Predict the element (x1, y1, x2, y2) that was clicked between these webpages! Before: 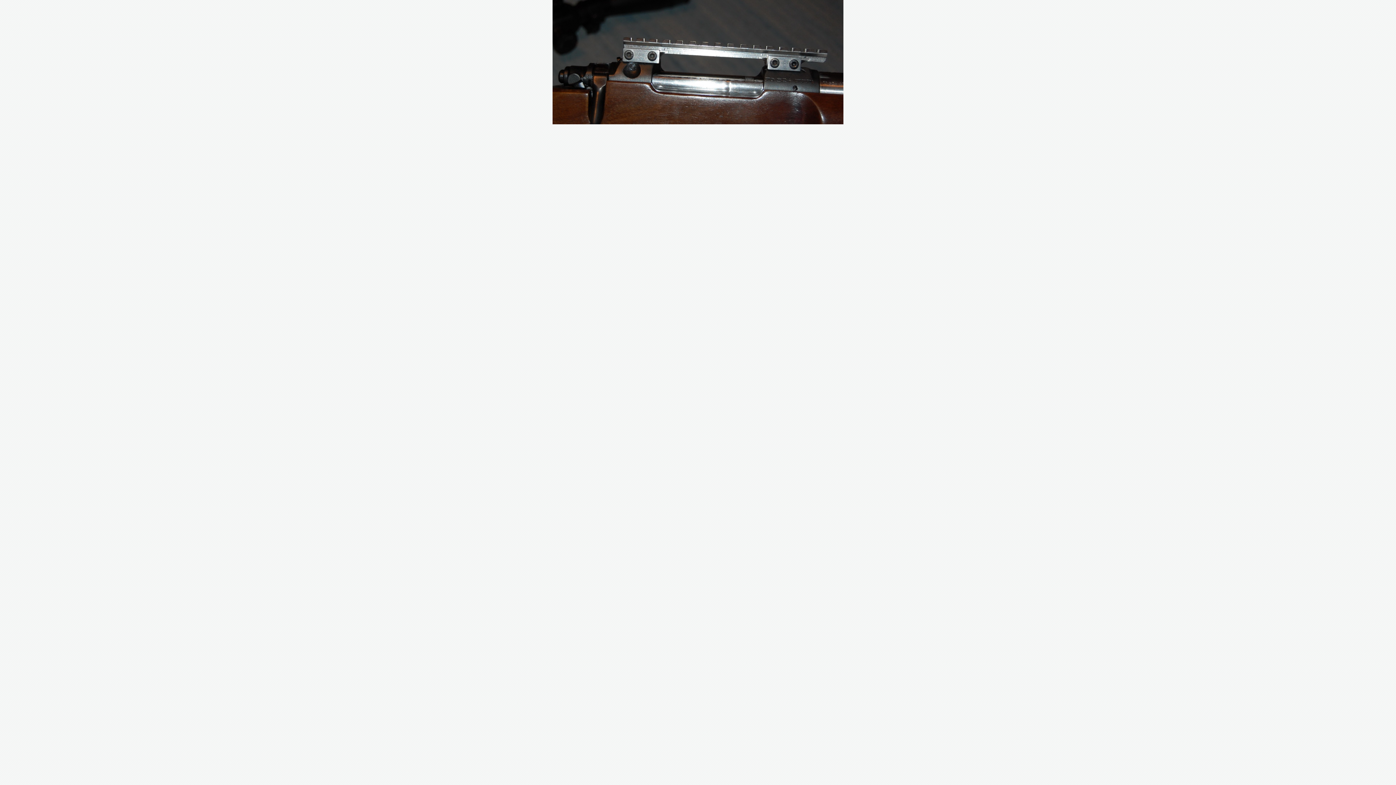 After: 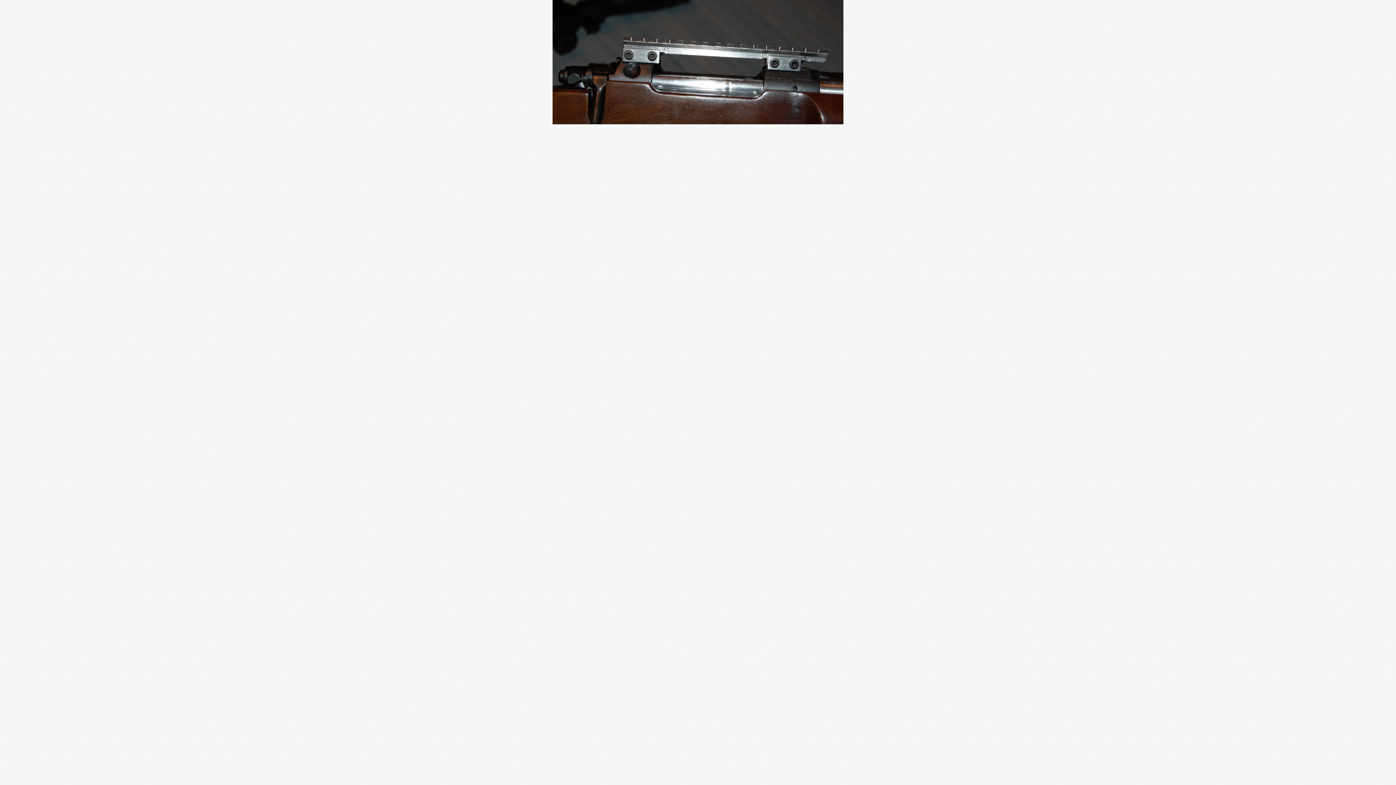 Action: bbox: (552, 120, 843, 125)